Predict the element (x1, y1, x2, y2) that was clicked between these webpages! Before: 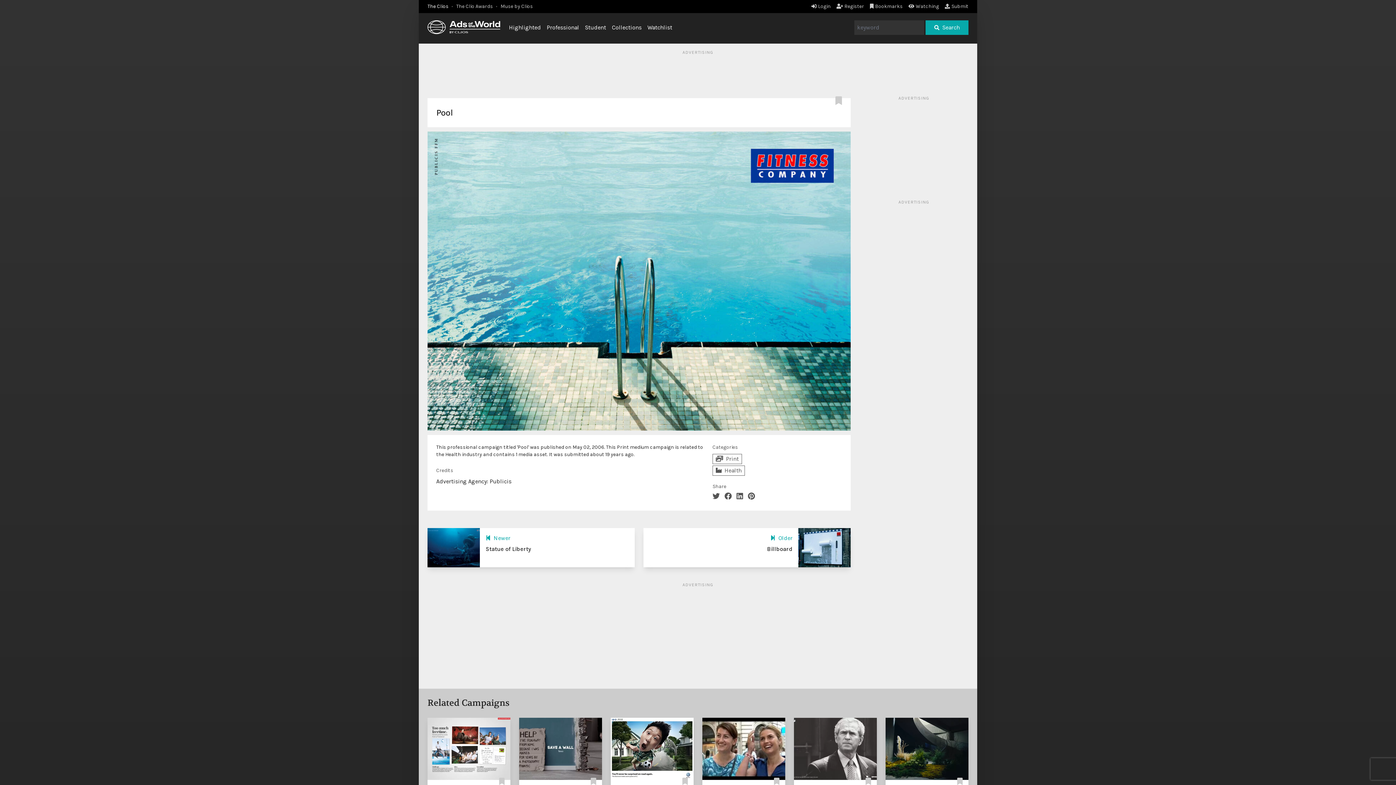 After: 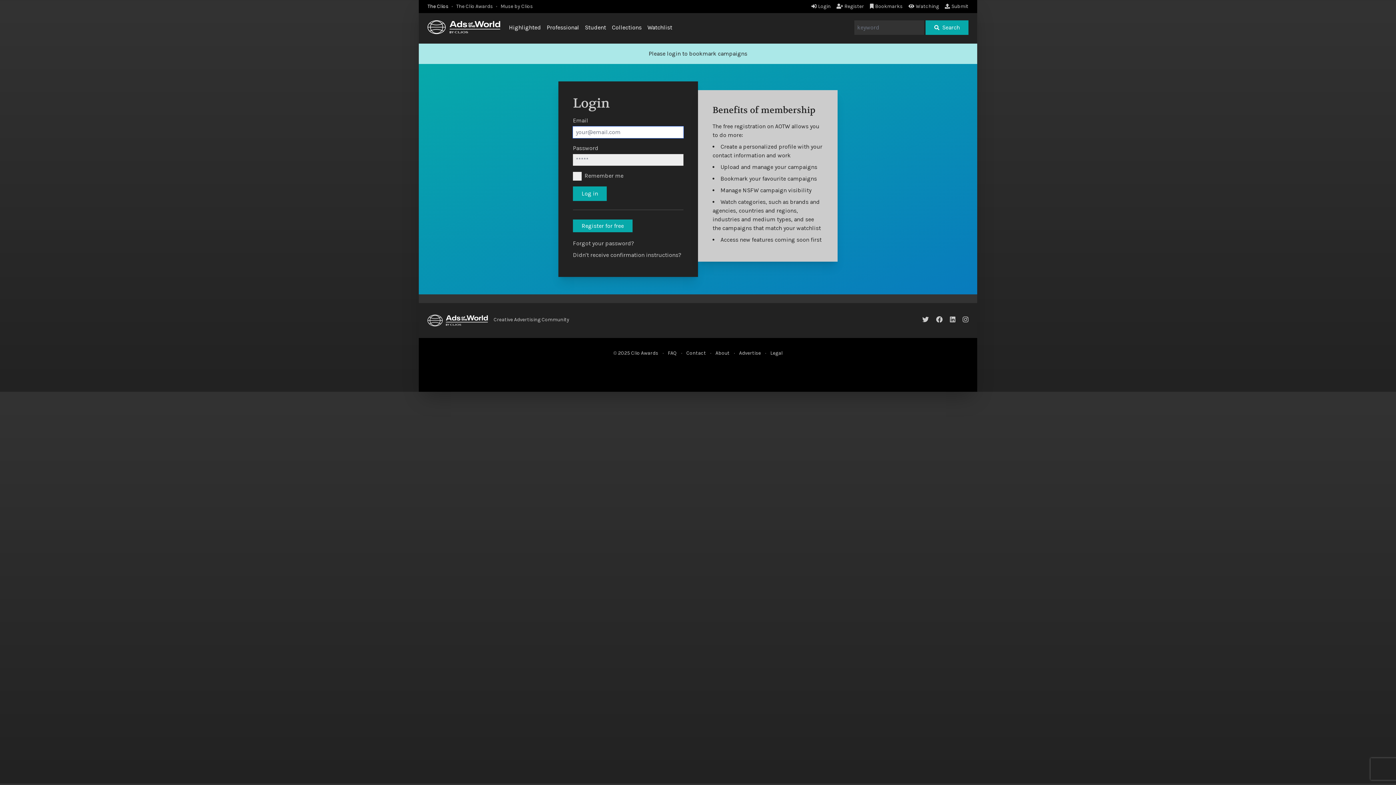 Action: bbox: (590, 778, 596, 786)